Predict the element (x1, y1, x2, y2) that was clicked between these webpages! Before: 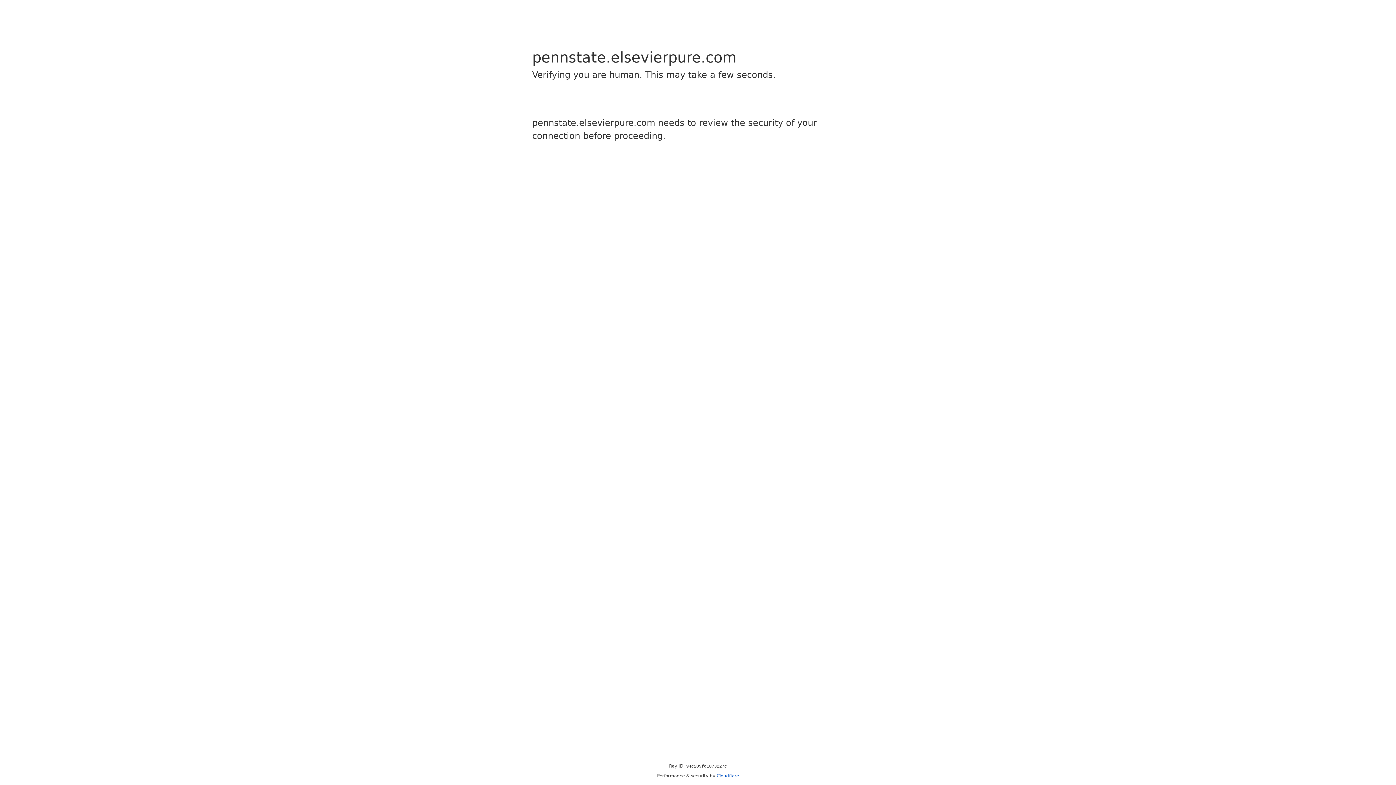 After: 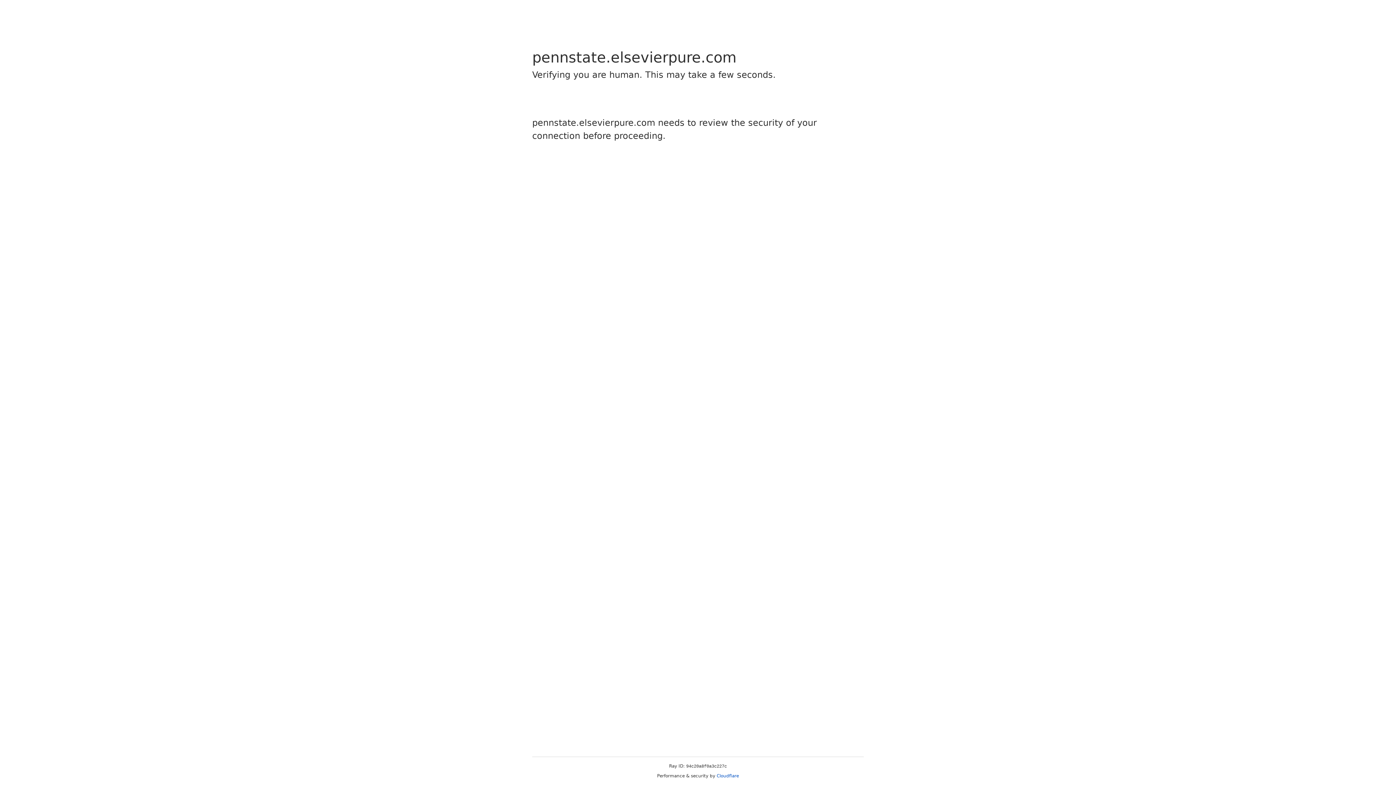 Action: bbox: (716, 773, 739, 778) label: Cloudflare